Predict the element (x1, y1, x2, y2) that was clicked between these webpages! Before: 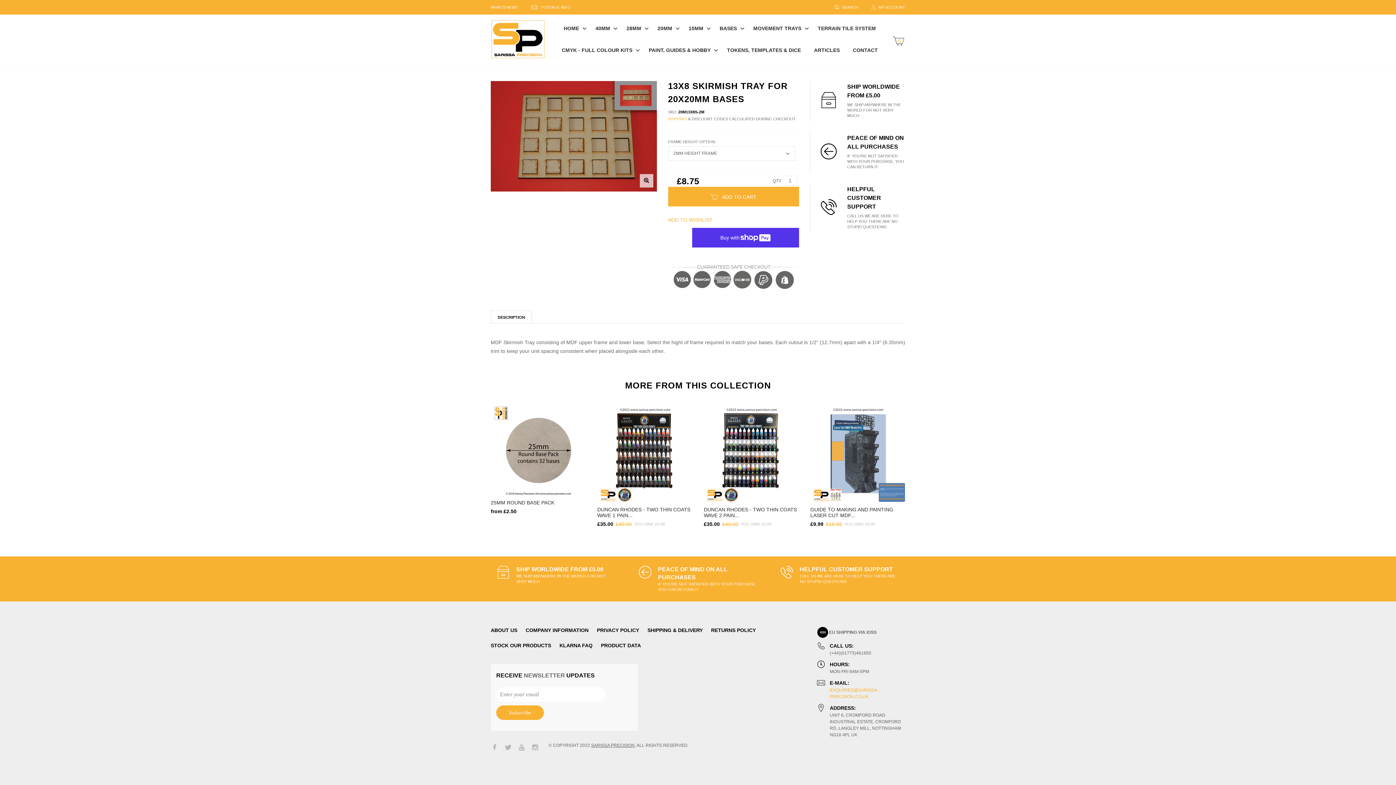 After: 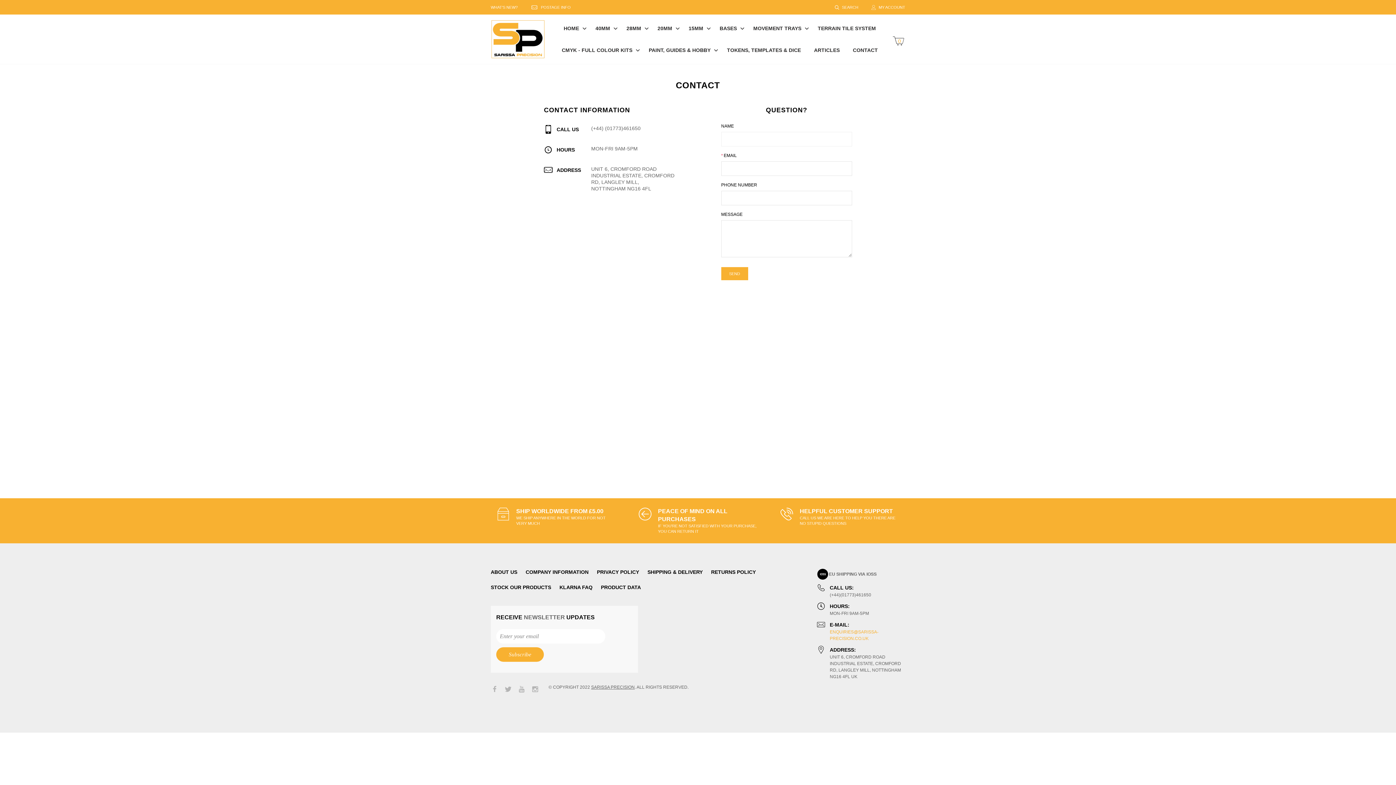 Action: label: HELPFUL CUSTOMER SUPPORT
CALL US WE ARE HERE TO HELP YOU THERE ARE NO STUPID QUESTIONS bbox: (774, 556, 905, 601)